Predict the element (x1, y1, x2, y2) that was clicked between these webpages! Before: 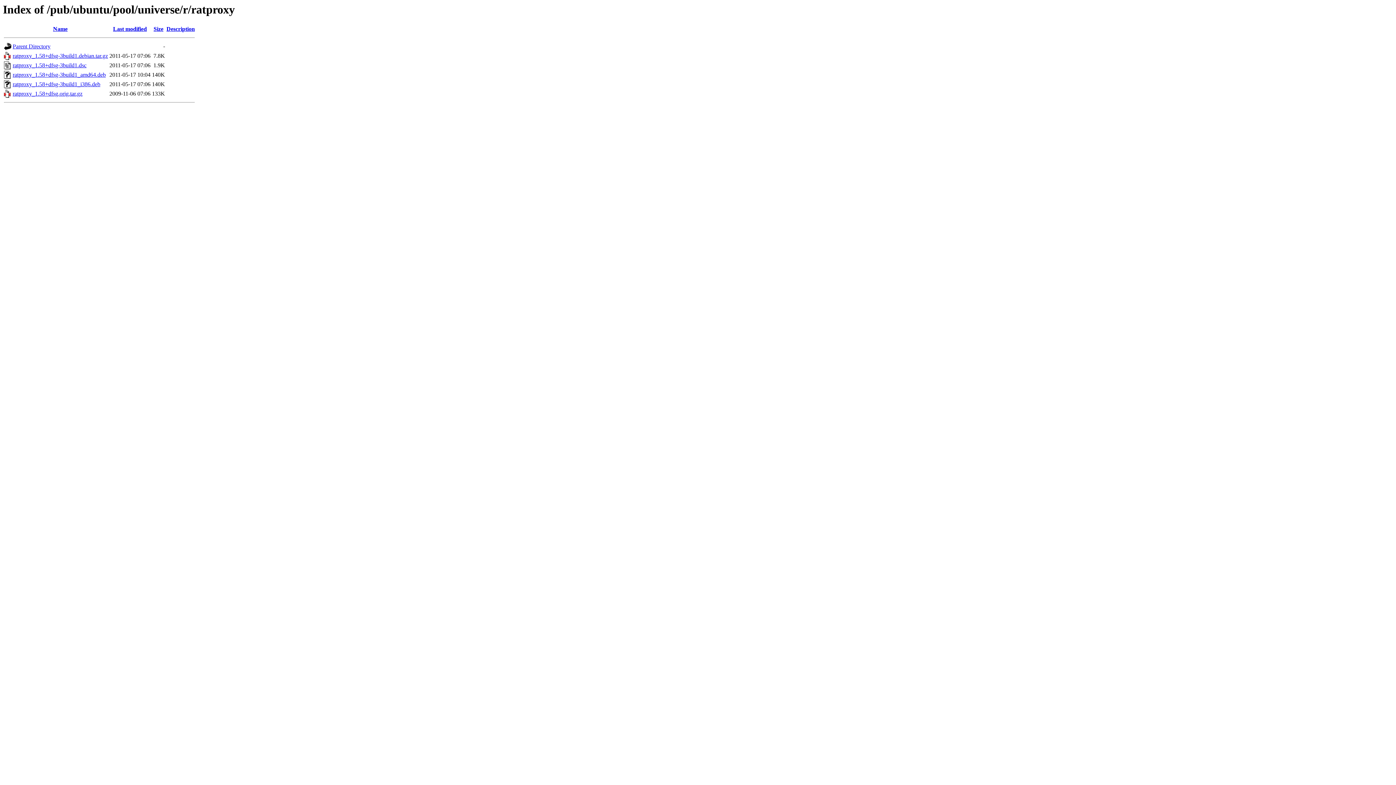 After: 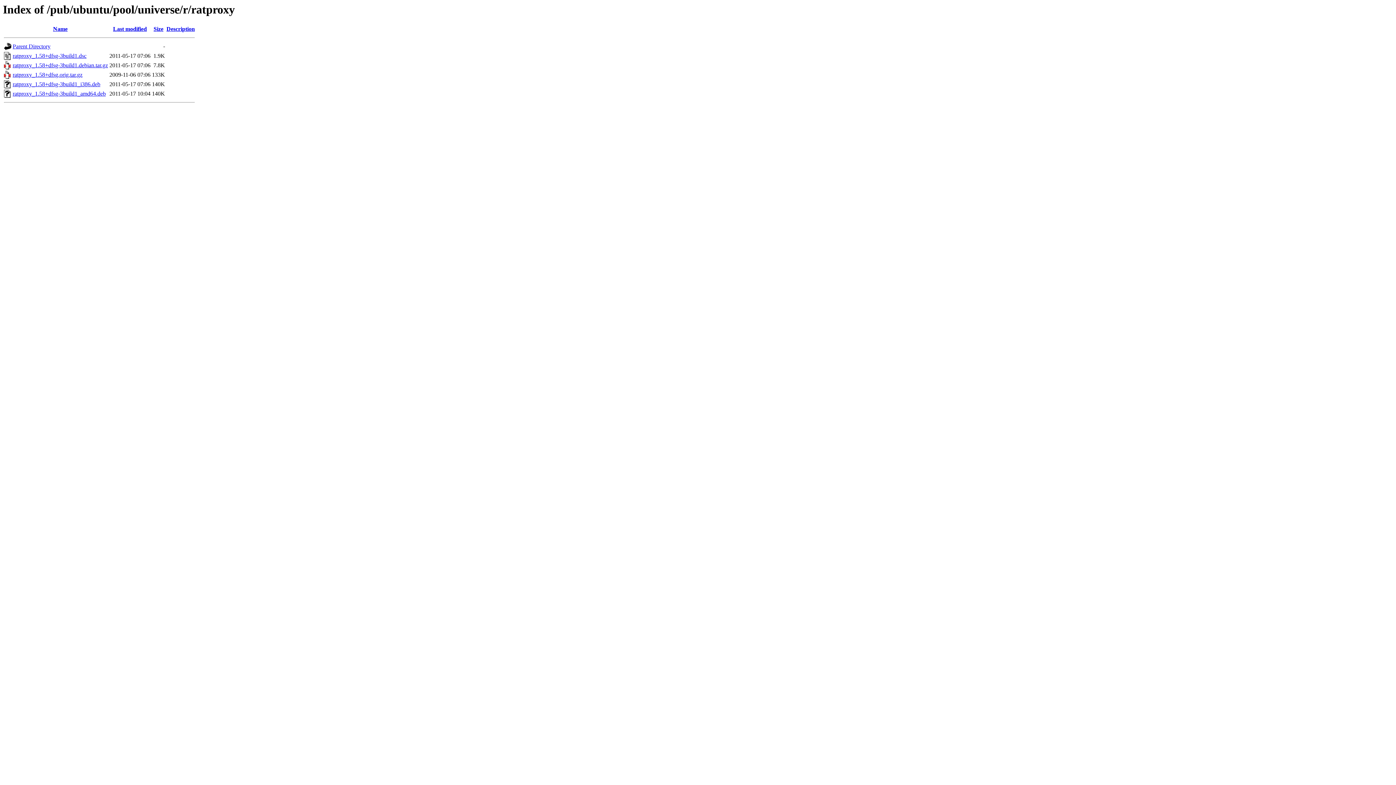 Action: bbox: (153, 25, 163, 32) label: Size